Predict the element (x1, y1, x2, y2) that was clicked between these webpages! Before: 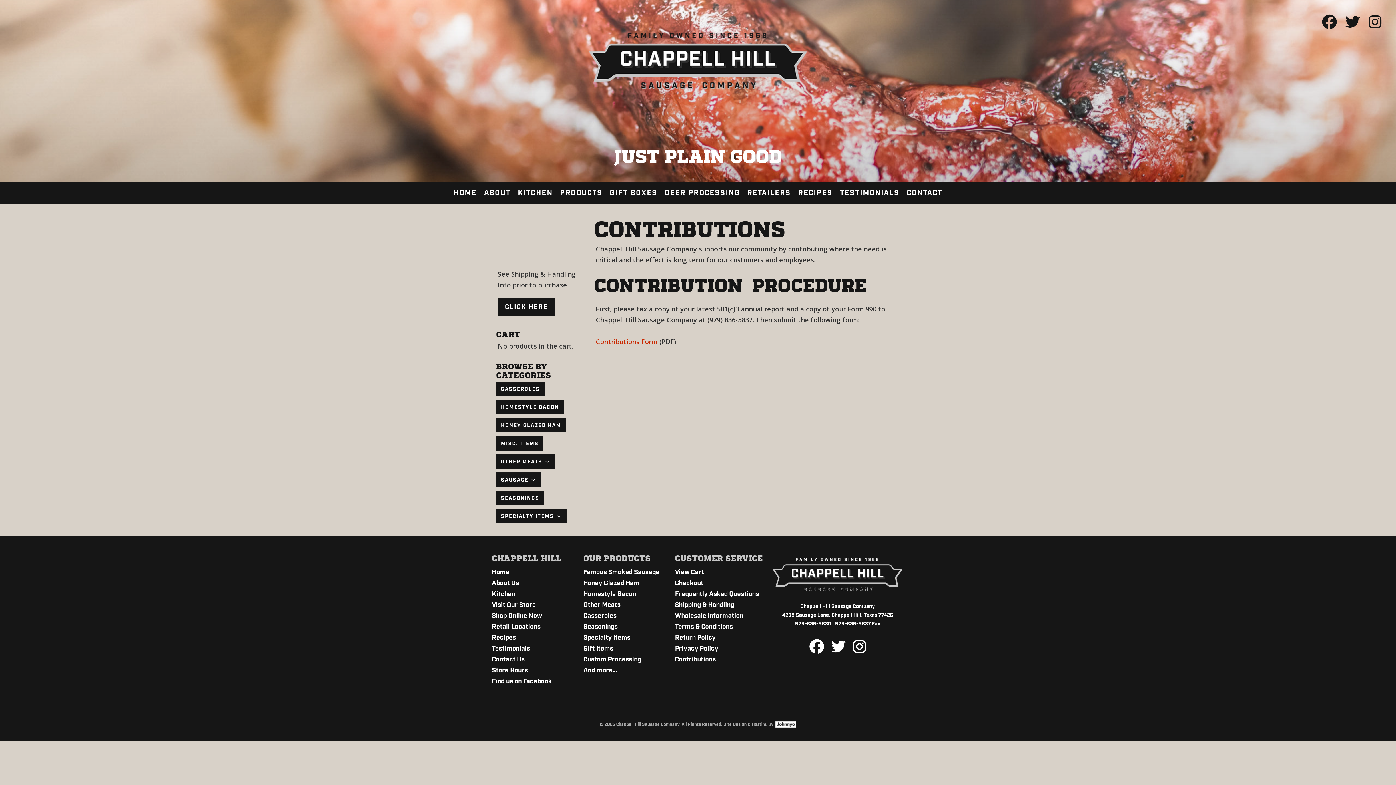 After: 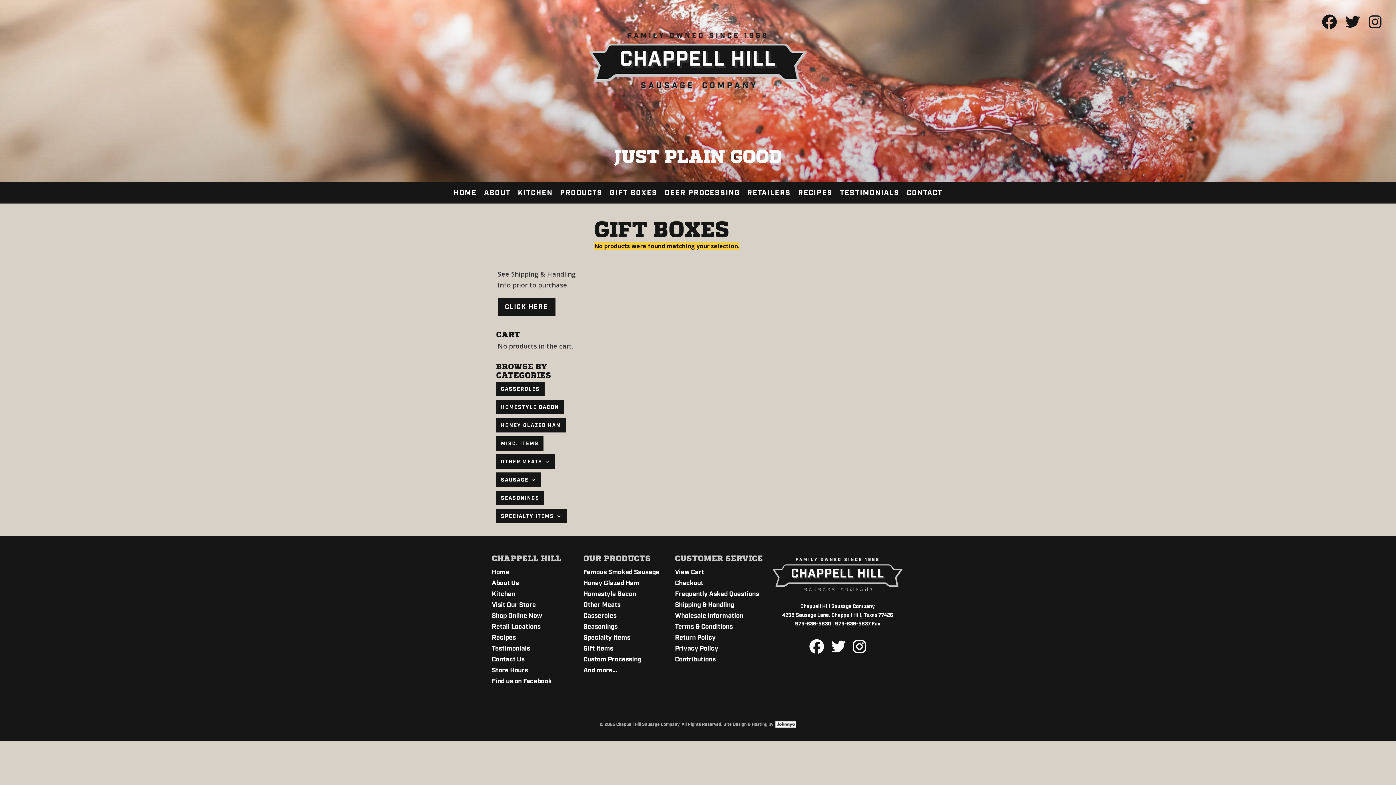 Action: bbox: (606, 181, 661, 203) label: GIFT BOXES